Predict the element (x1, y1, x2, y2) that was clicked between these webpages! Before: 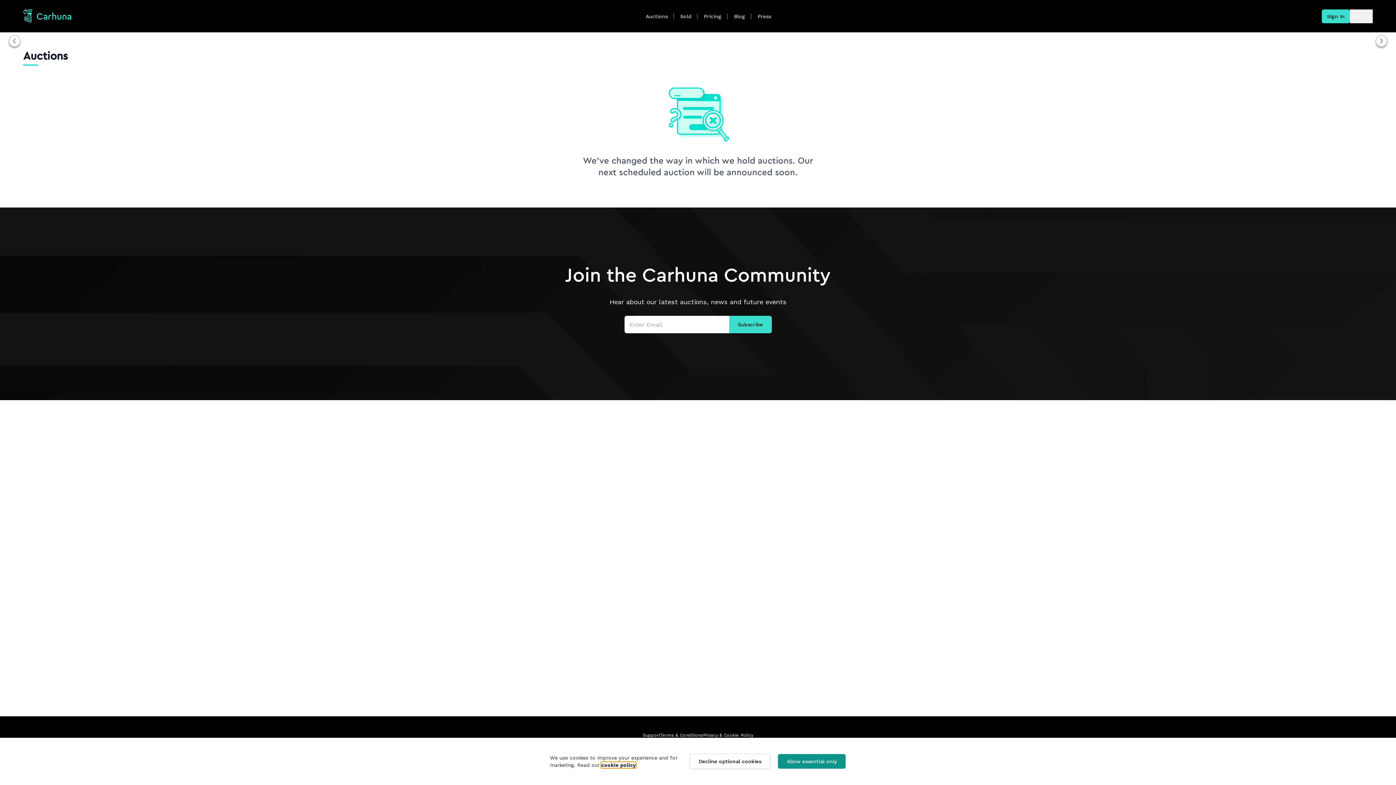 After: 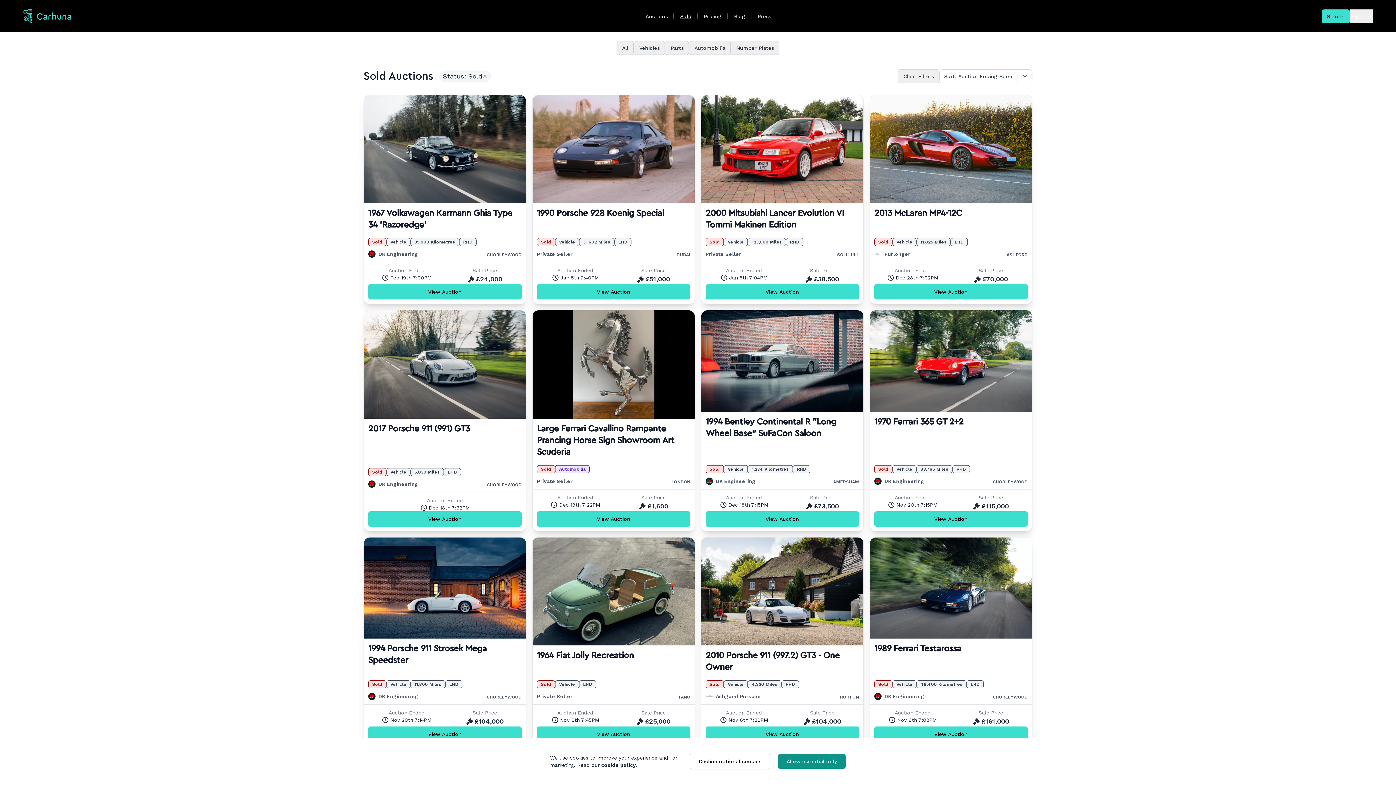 Action: bbox: (680, 8, 691, 23) label: Sold